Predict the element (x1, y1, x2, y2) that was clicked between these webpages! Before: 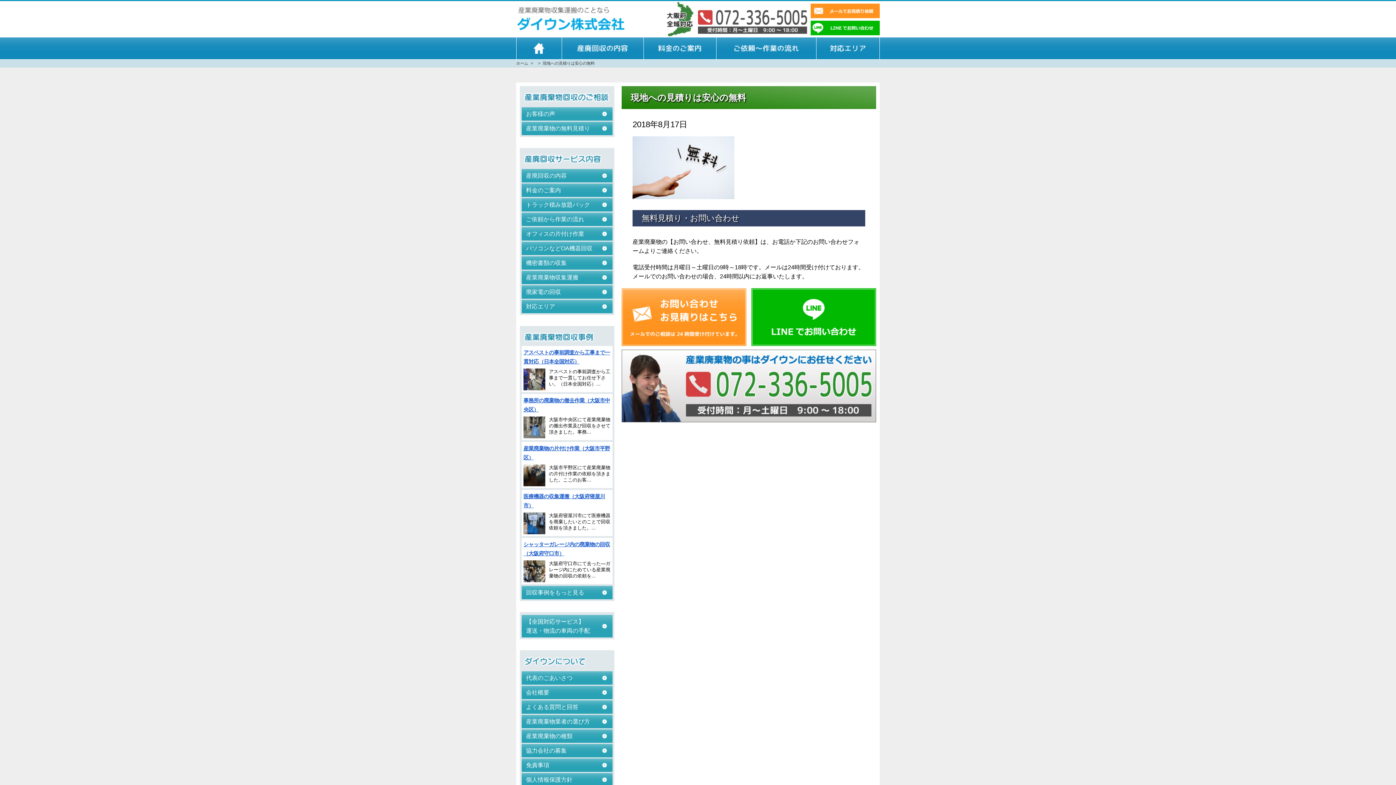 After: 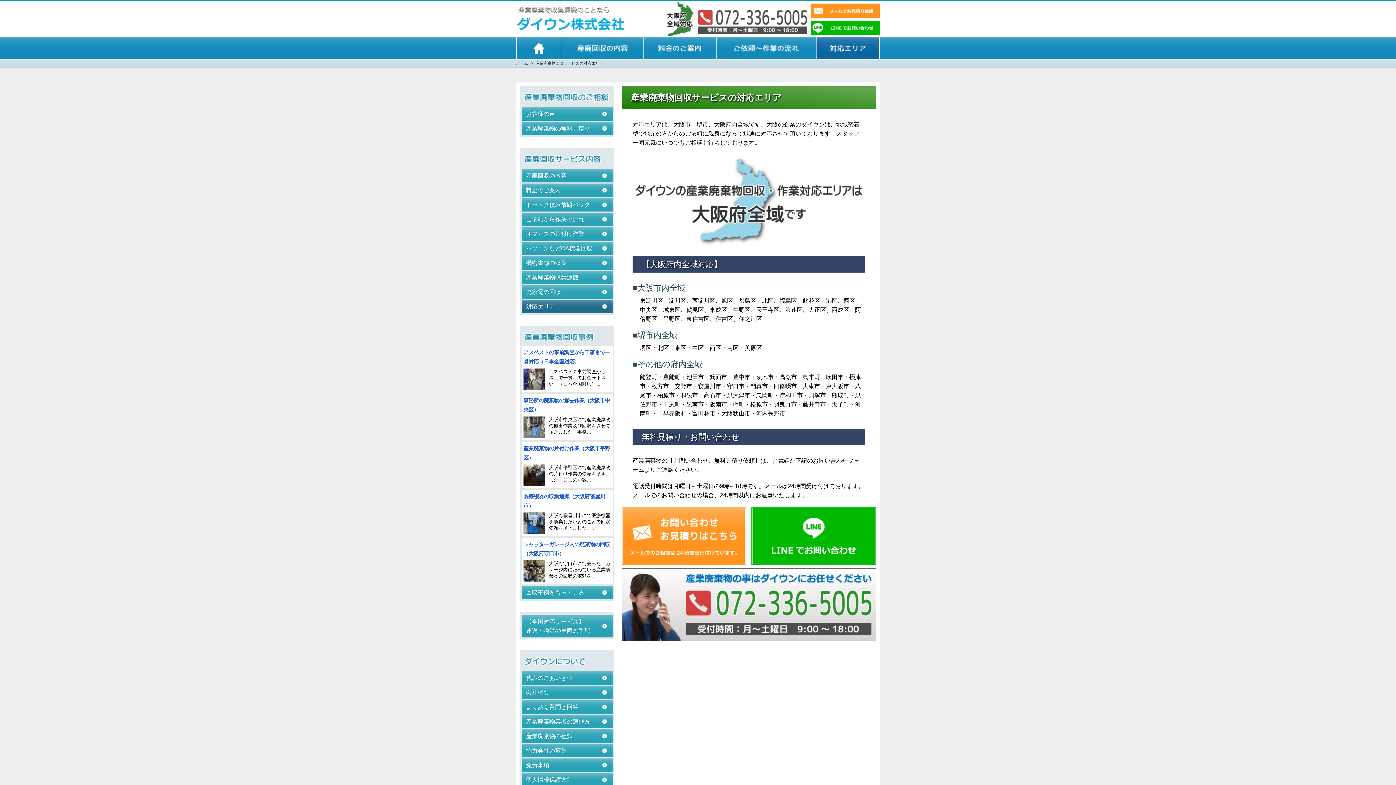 Action: bbox: (521, 300, 612, 313) label: 対応エリア